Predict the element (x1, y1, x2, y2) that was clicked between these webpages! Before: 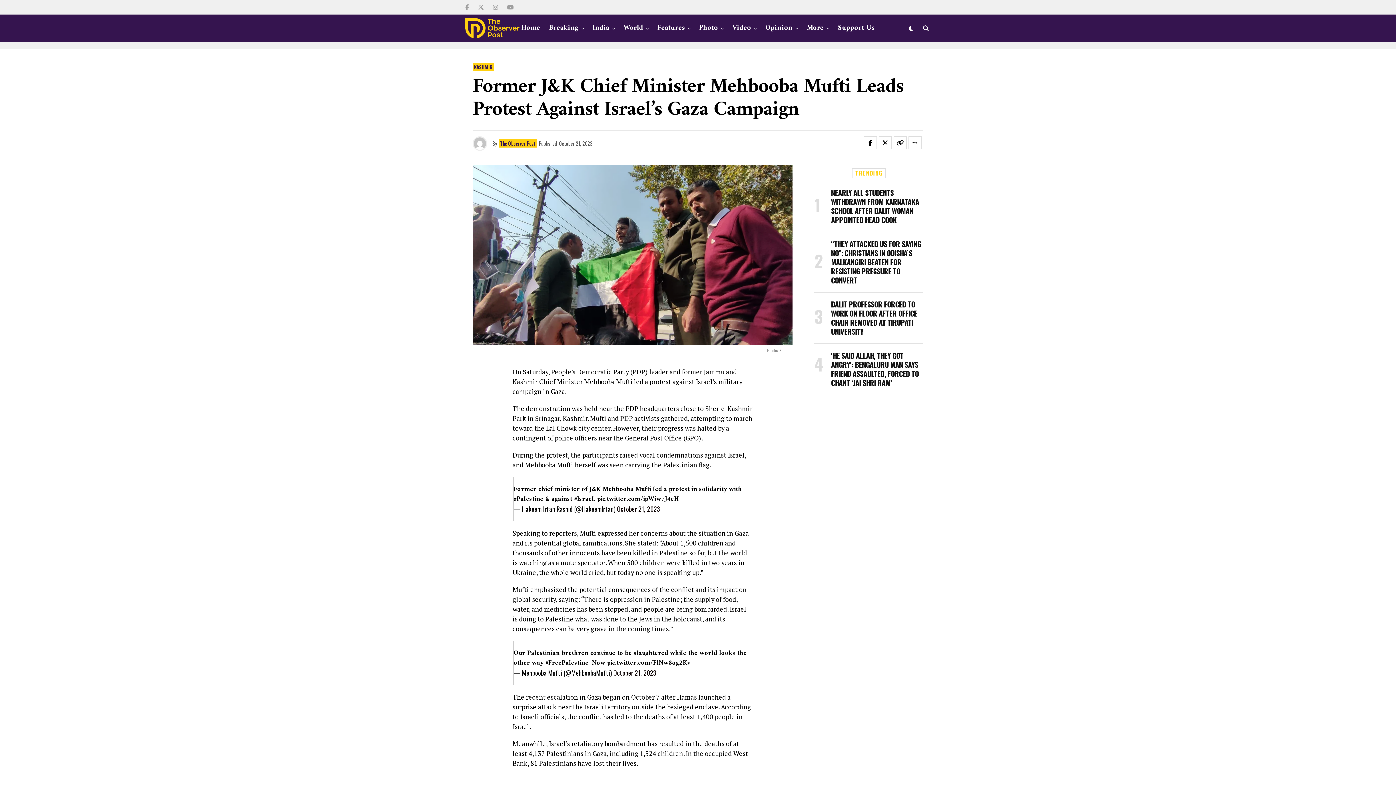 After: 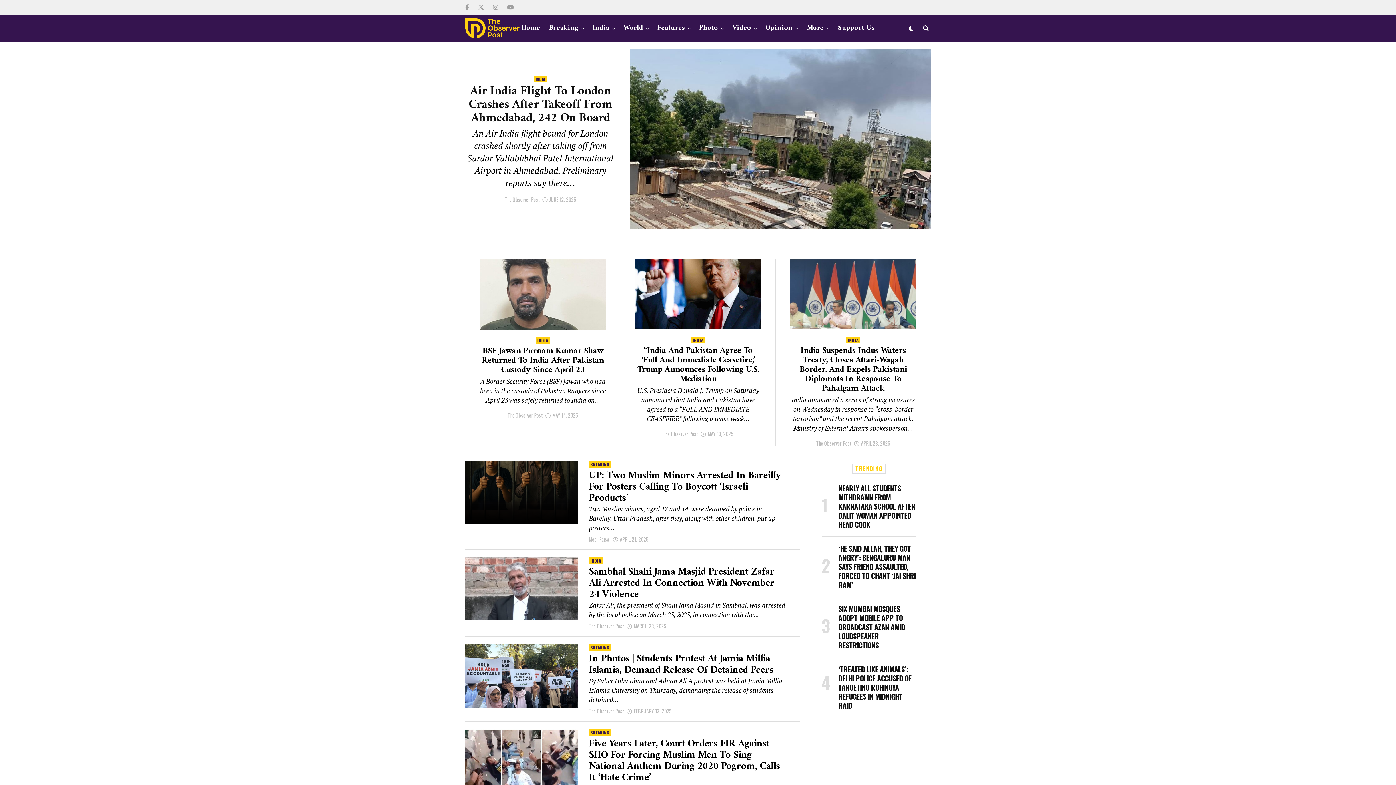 Action: bbox: (545, 14, 582, 41) label: Breaking